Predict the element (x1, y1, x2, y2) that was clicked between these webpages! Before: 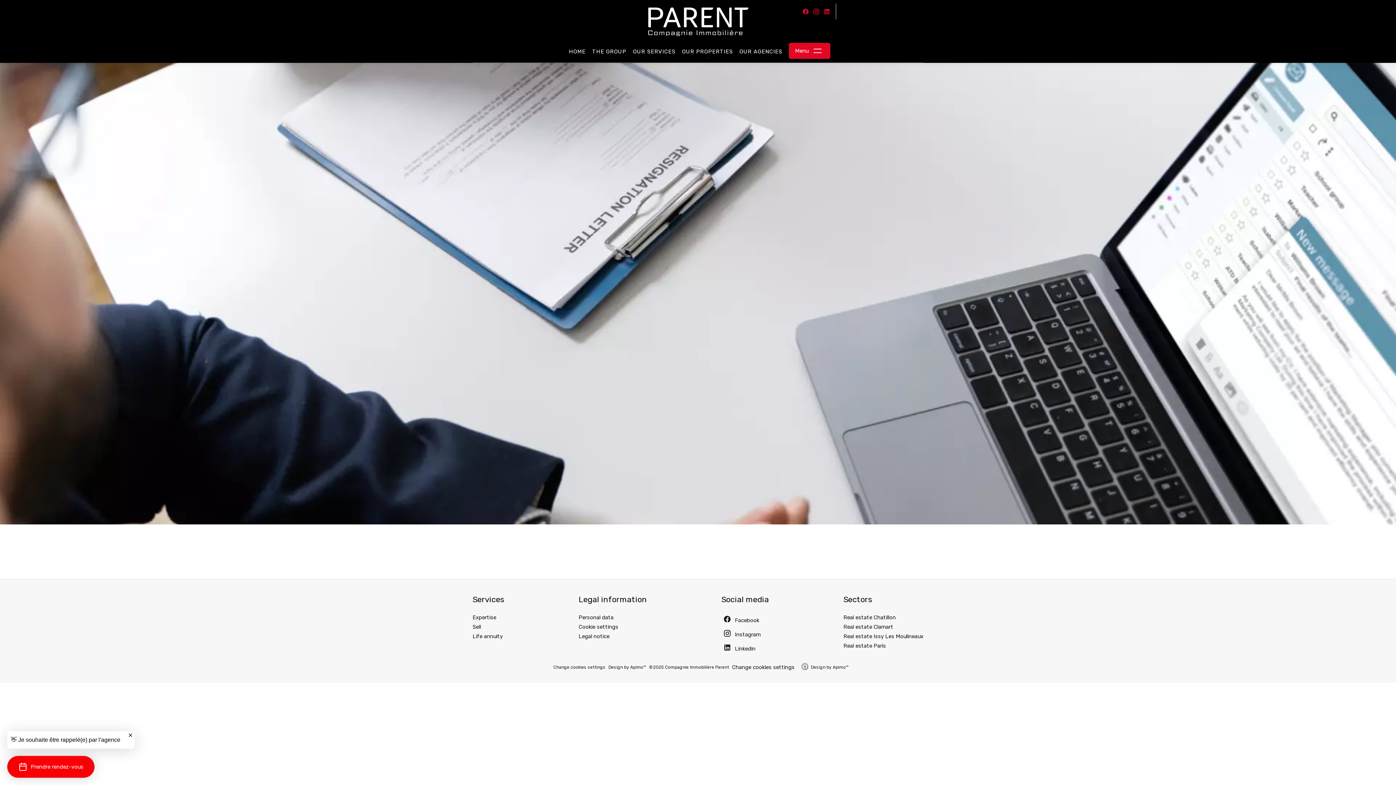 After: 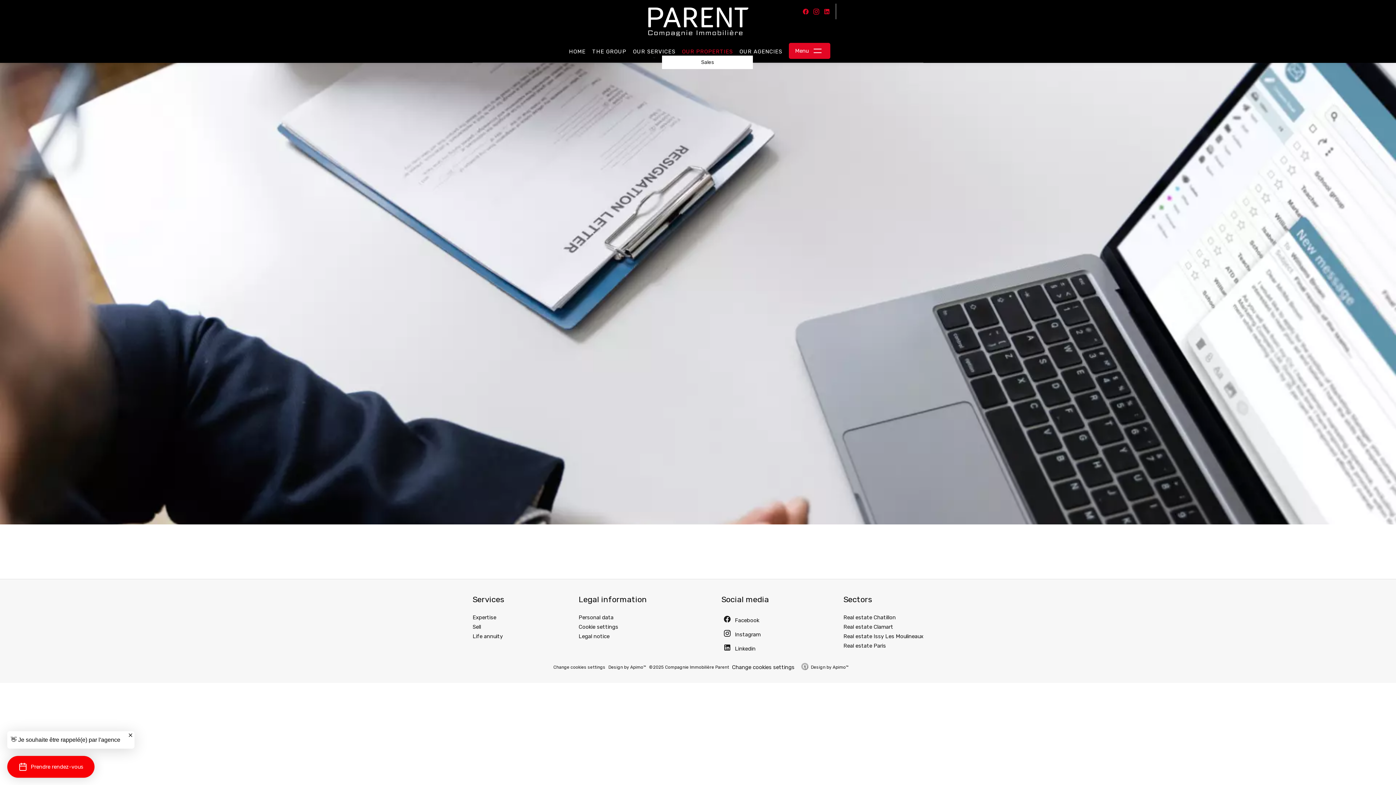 Action: bbox: (682, 46, 733, 55) label: OUR PROPERTIES